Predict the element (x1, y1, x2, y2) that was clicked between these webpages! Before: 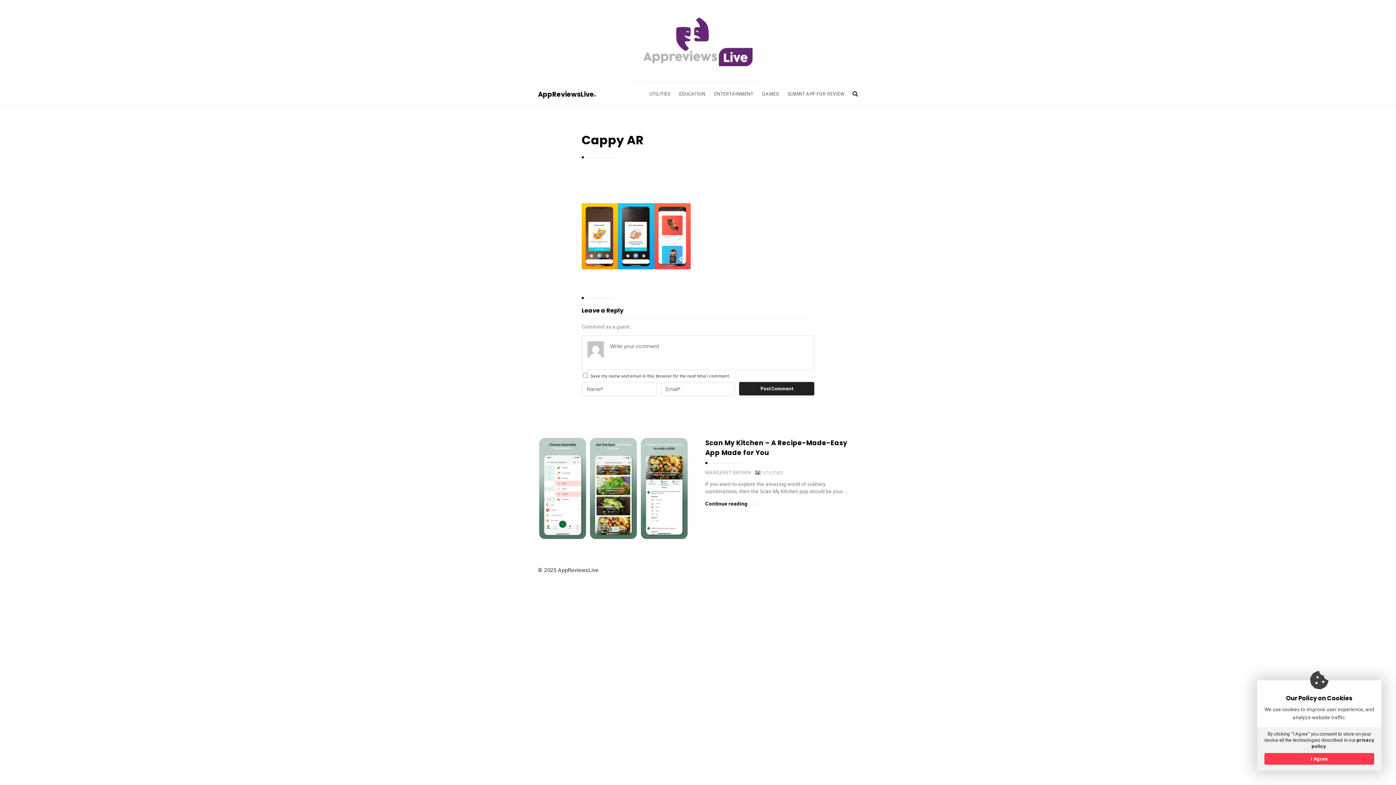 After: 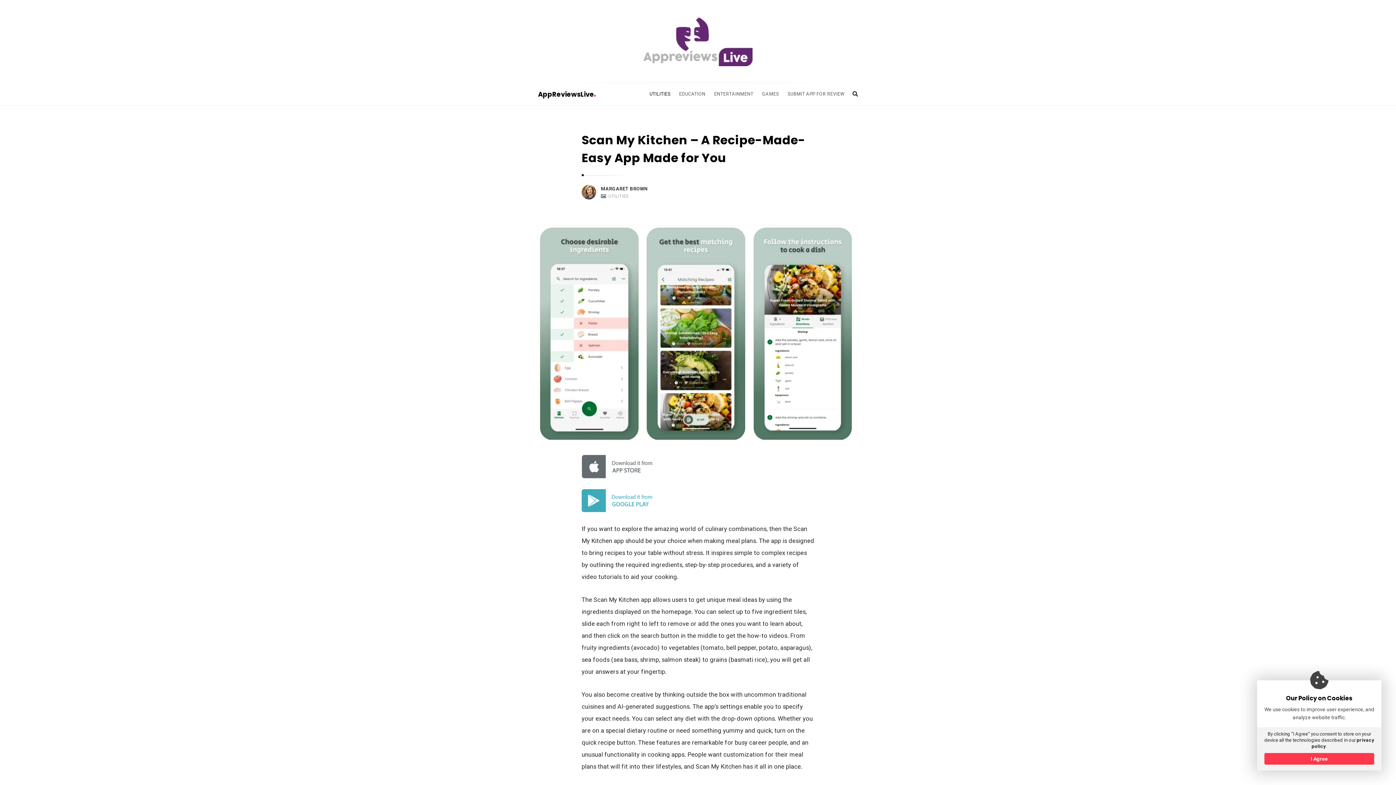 Action: label: Continue reading bbox: (705, 499, 759, 508)